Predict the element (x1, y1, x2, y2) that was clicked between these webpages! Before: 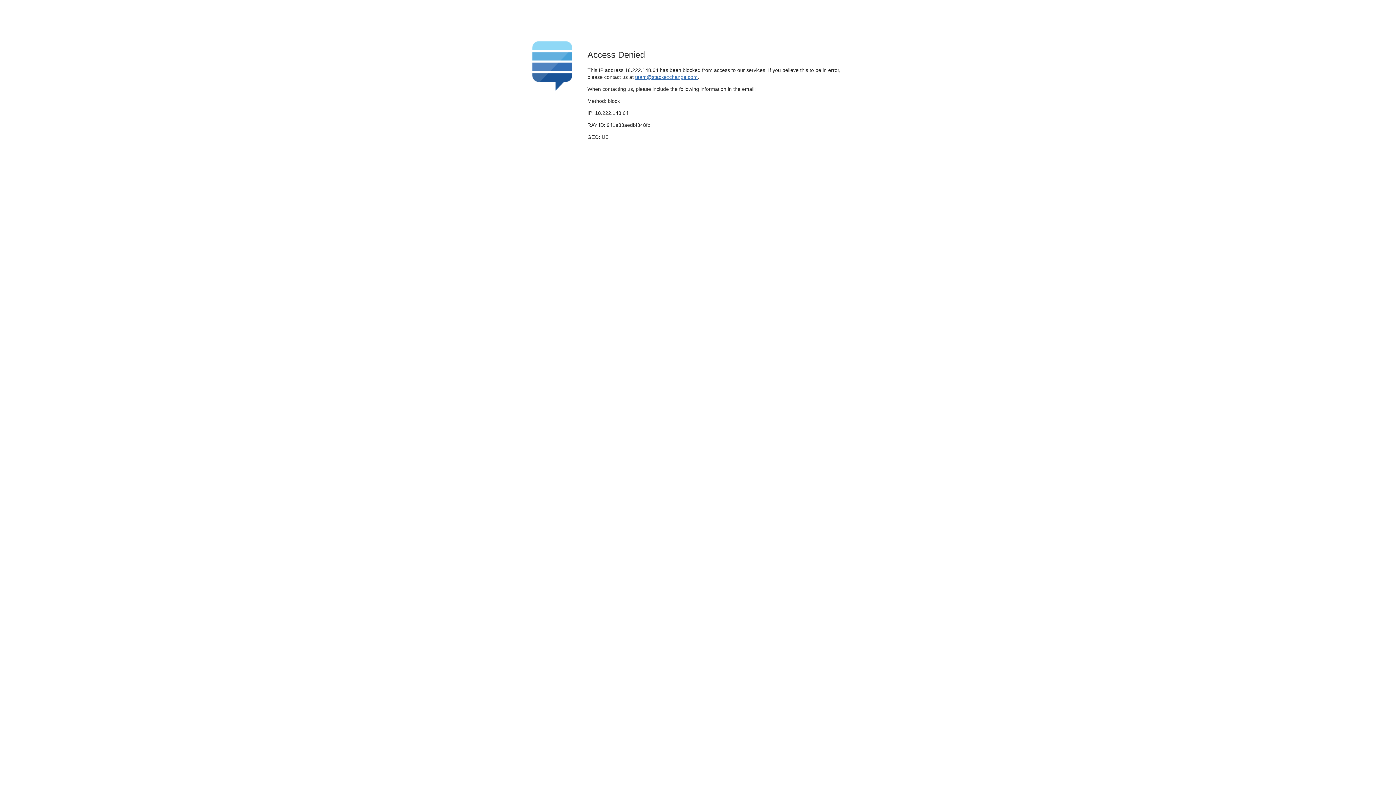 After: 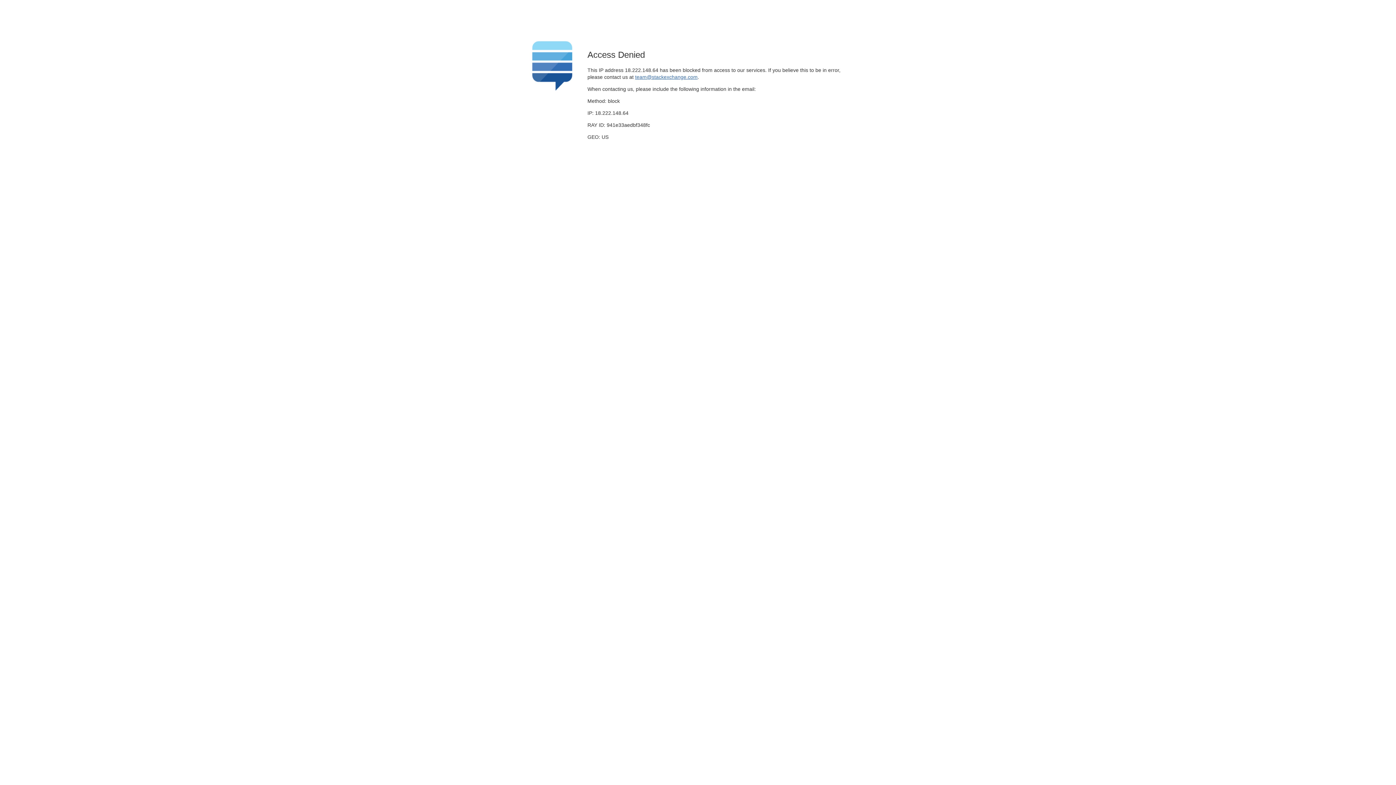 Action: label: team@stackexchange.com bbox: (635, 74, 697, 79)